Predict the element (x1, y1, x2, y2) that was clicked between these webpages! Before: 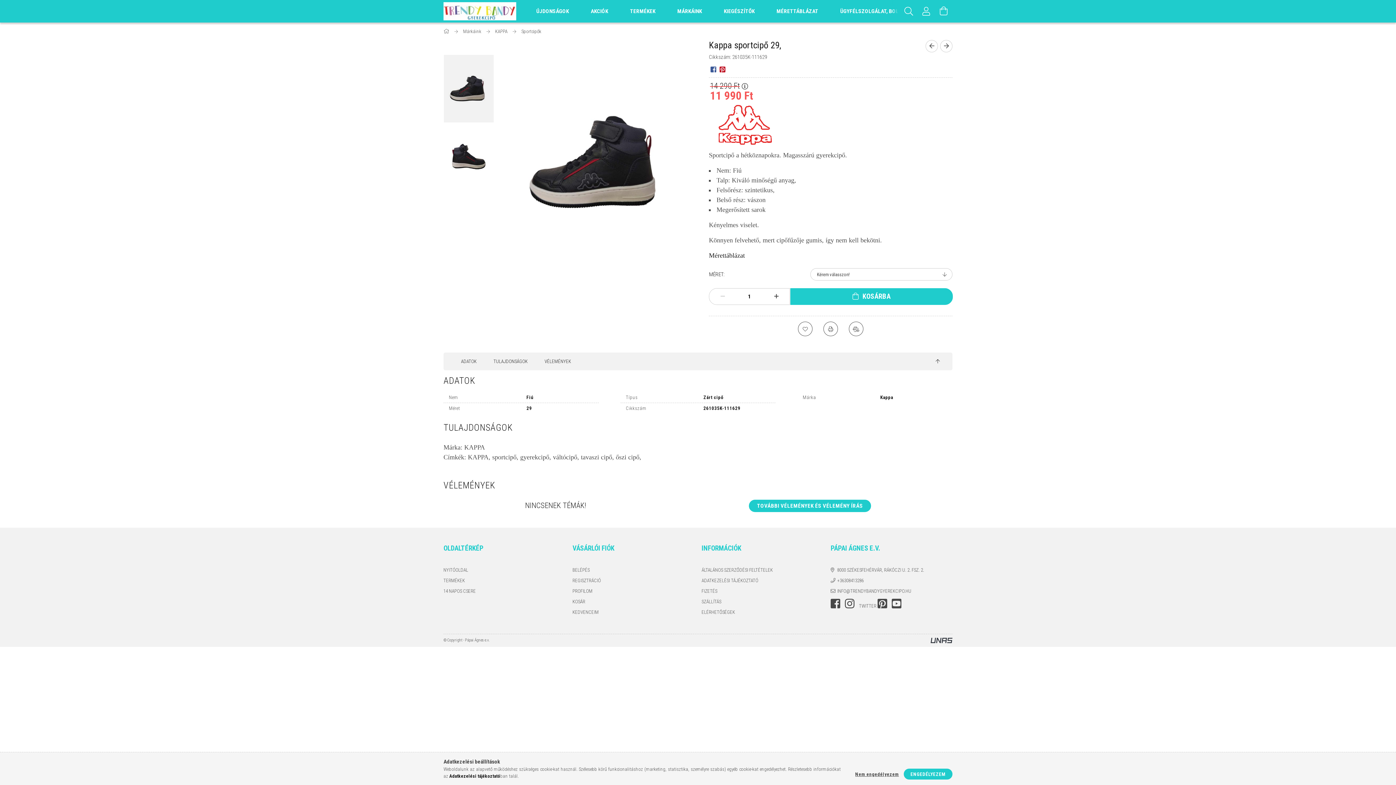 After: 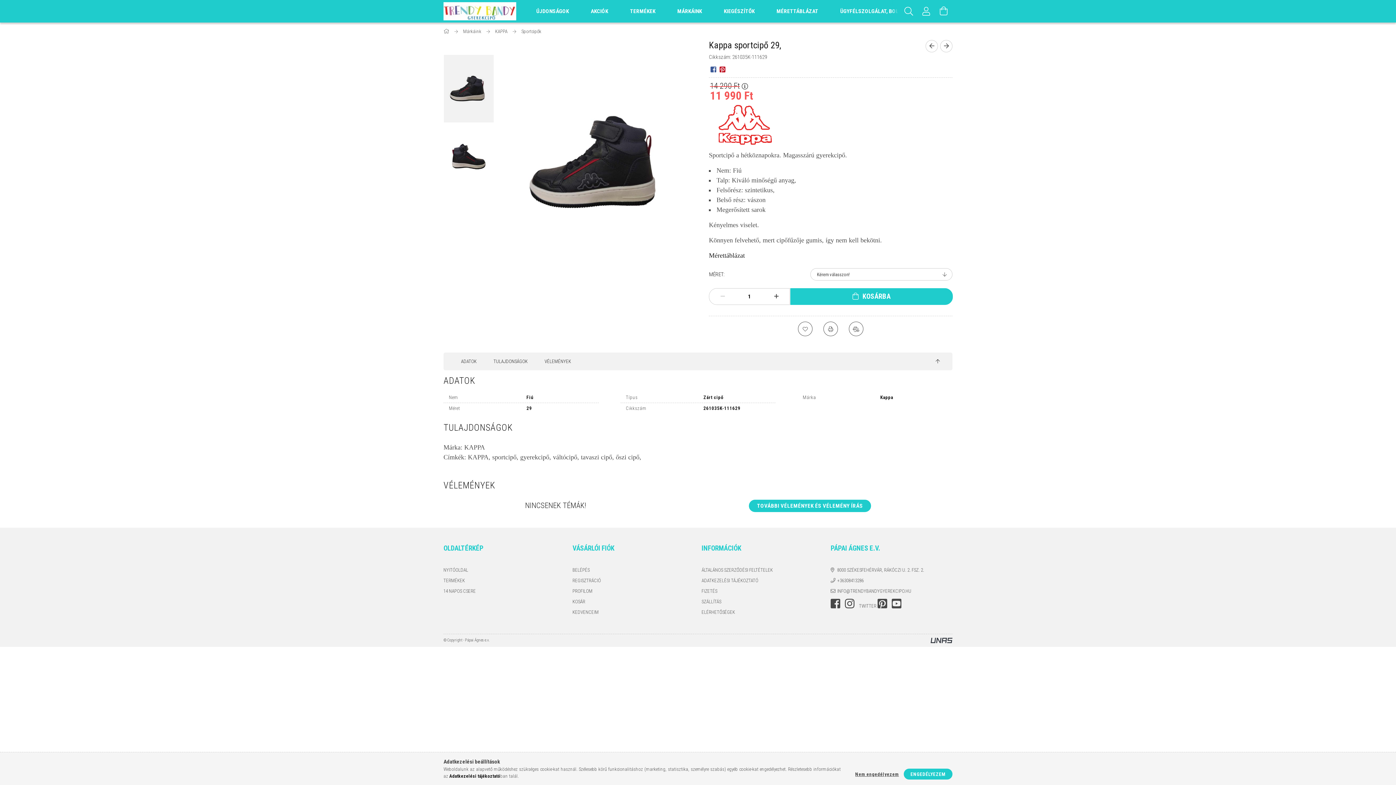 Action: label: minusz bbox: (709, 288, 736, 304)